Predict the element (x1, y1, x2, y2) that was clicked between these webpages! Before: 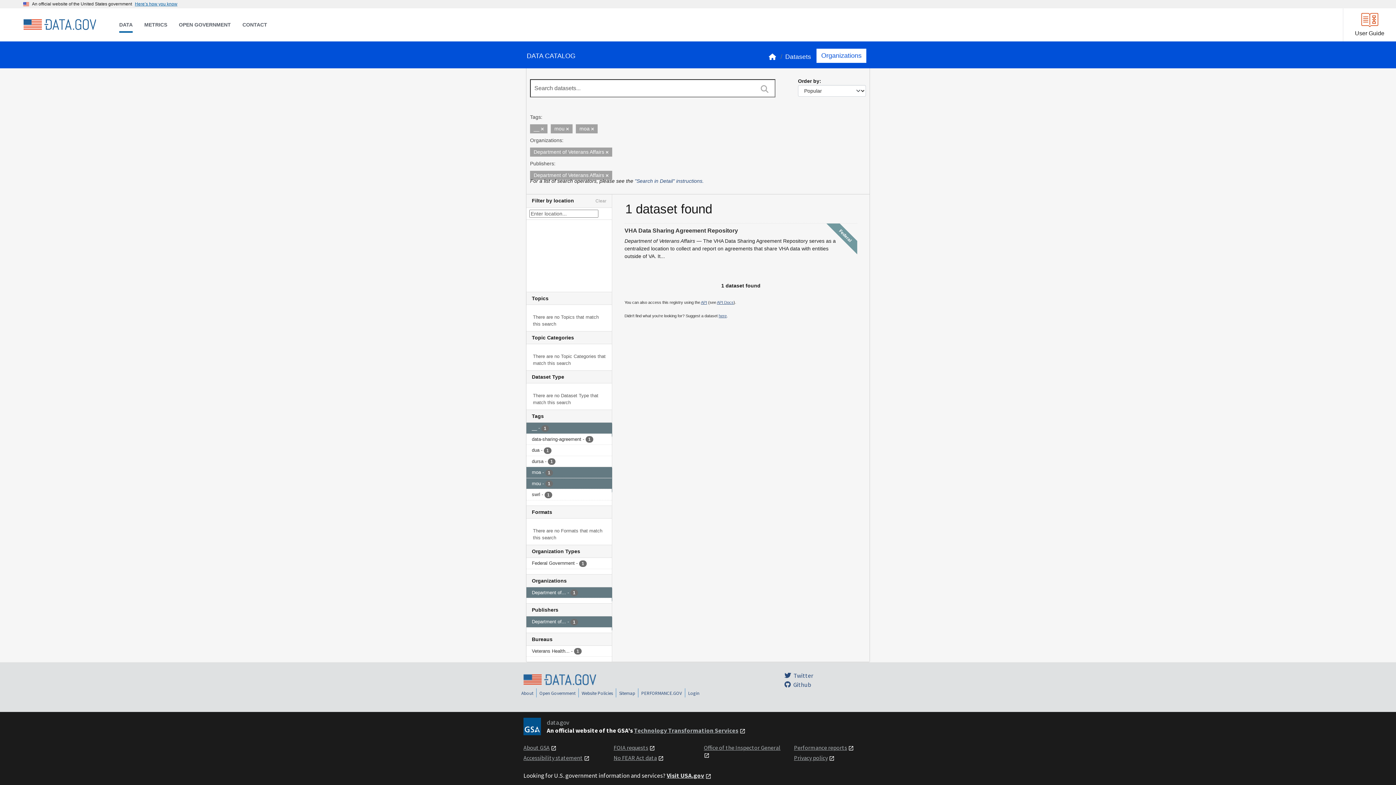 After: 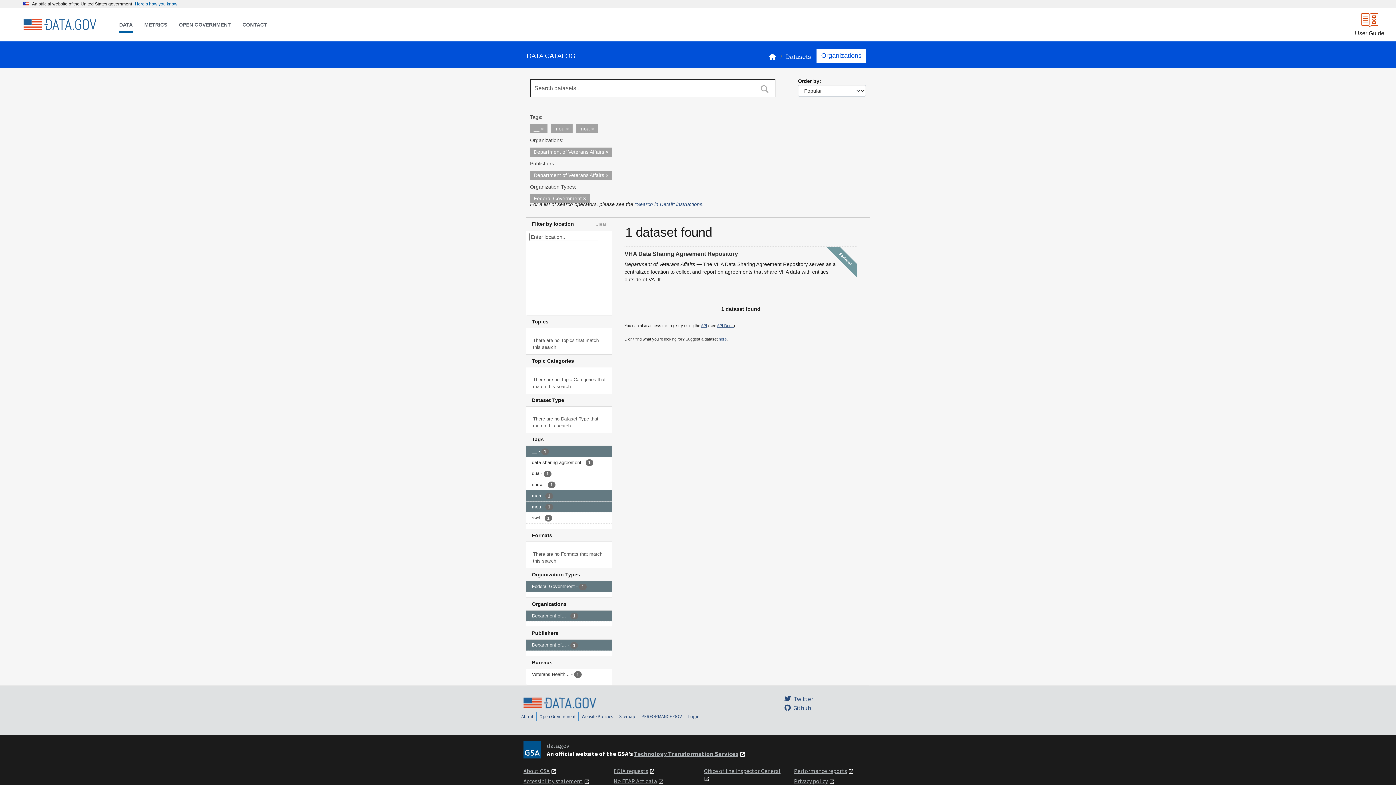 Action: bbox: (526, 558, 612, 568) label: Federal Government - 1